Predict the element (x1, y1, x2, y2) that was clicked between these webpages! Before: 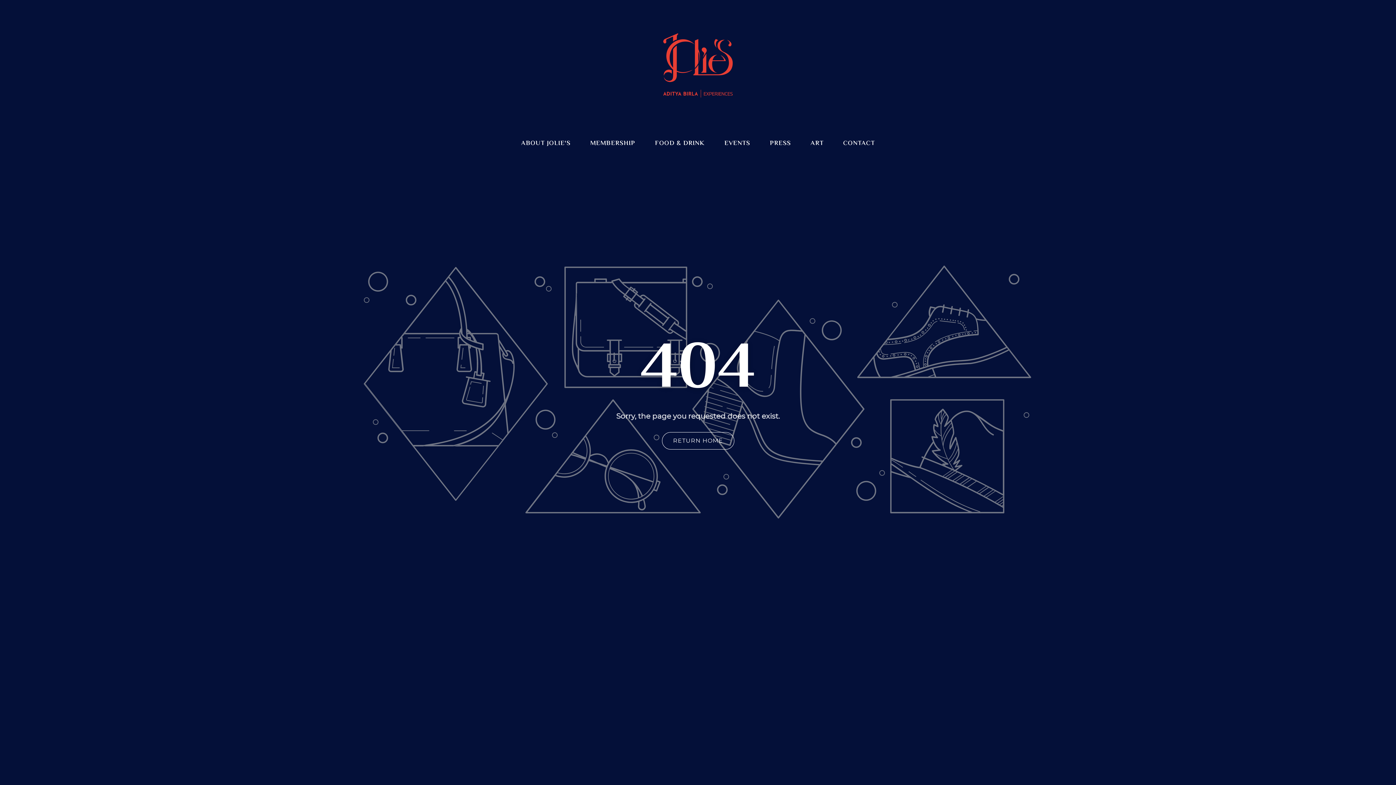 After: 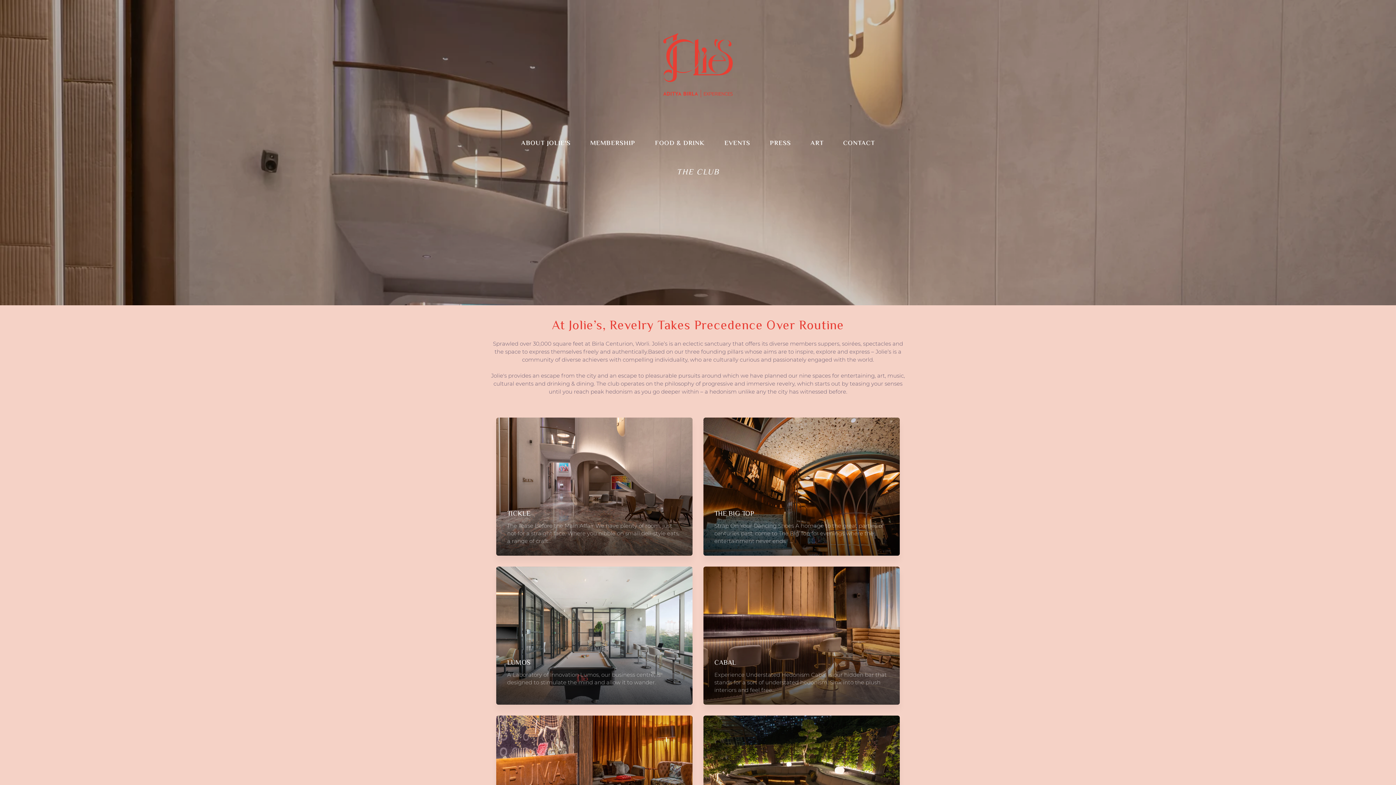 Action: bbox: (512, 134, 579, 152) label: ABOUT JOLIE'S